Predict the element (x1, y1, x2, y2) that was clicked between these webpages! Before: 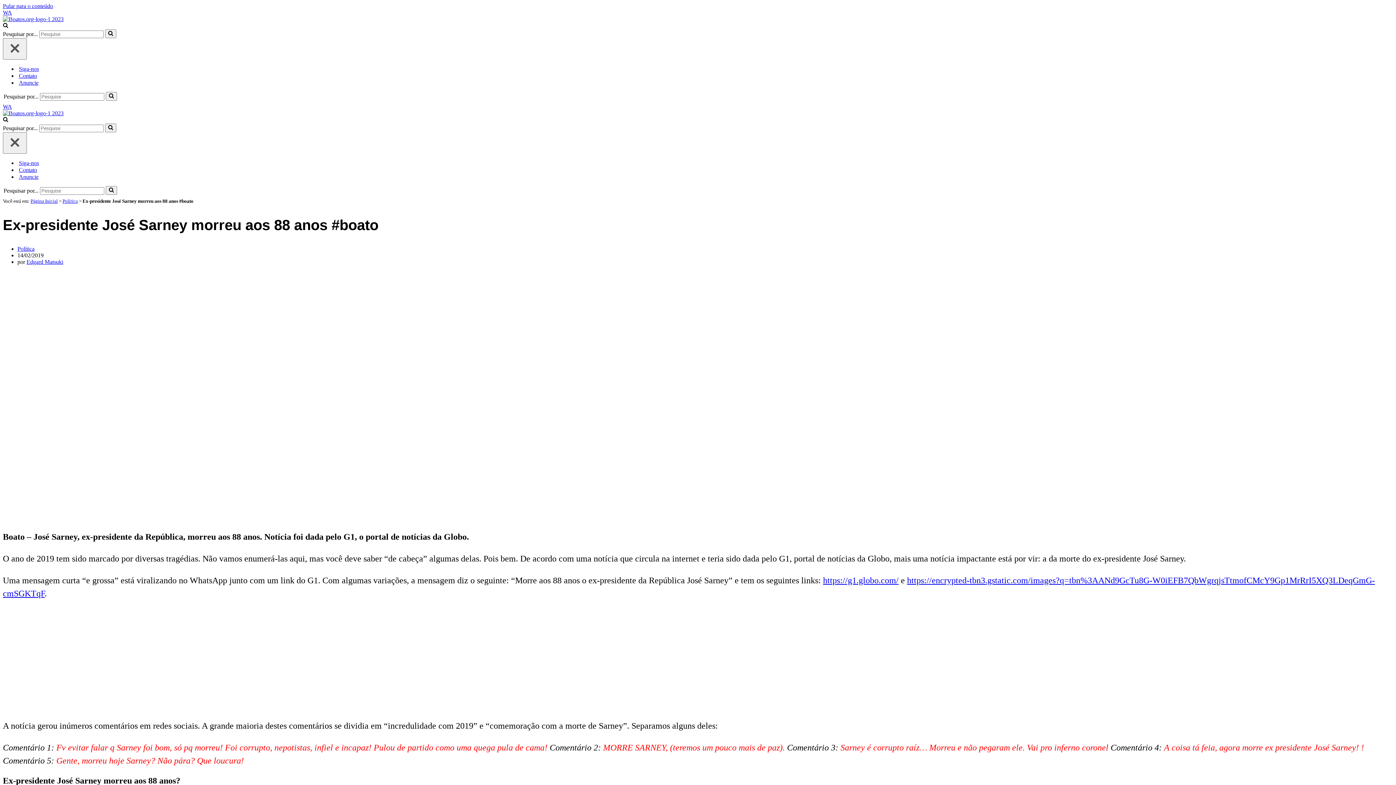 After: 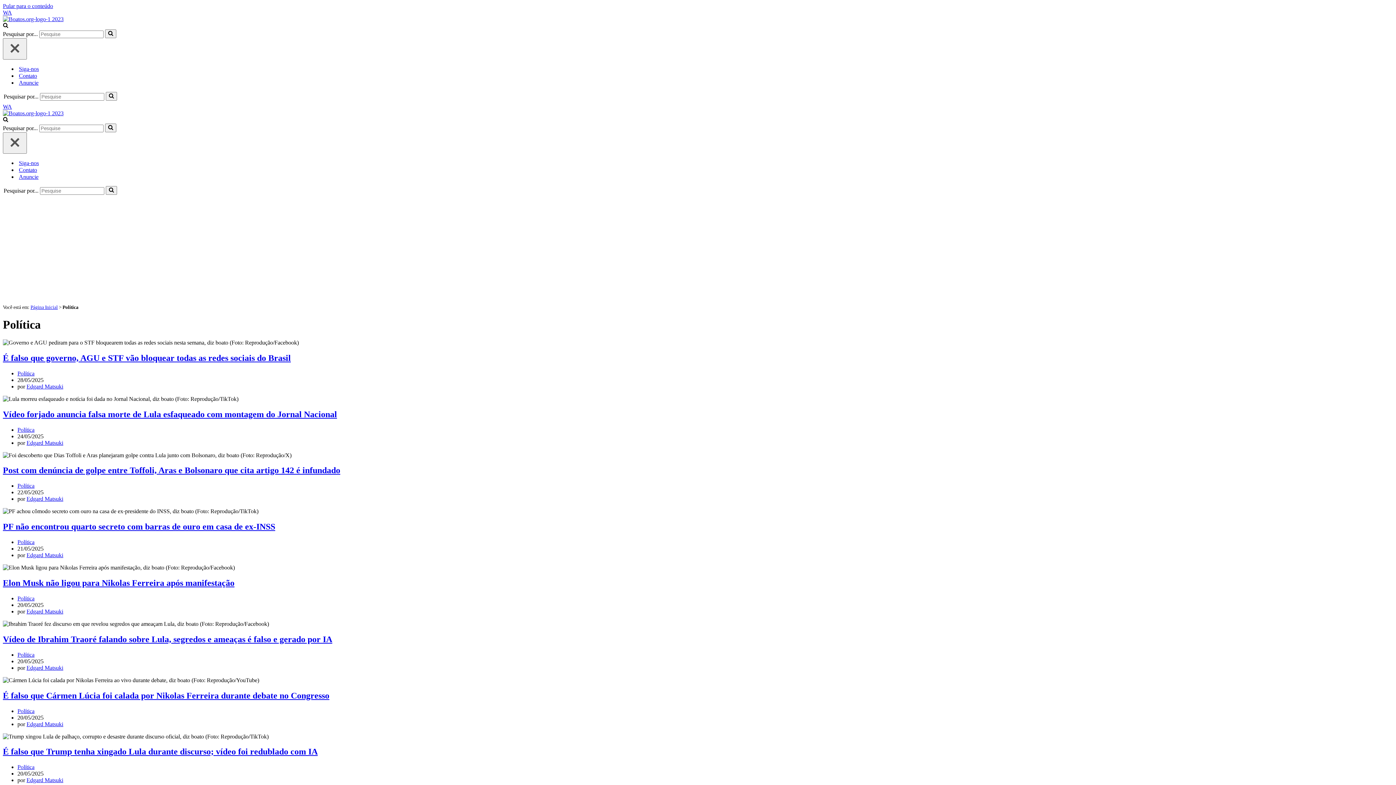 Action: label: Política bbox: (62, 198, 77, 204)